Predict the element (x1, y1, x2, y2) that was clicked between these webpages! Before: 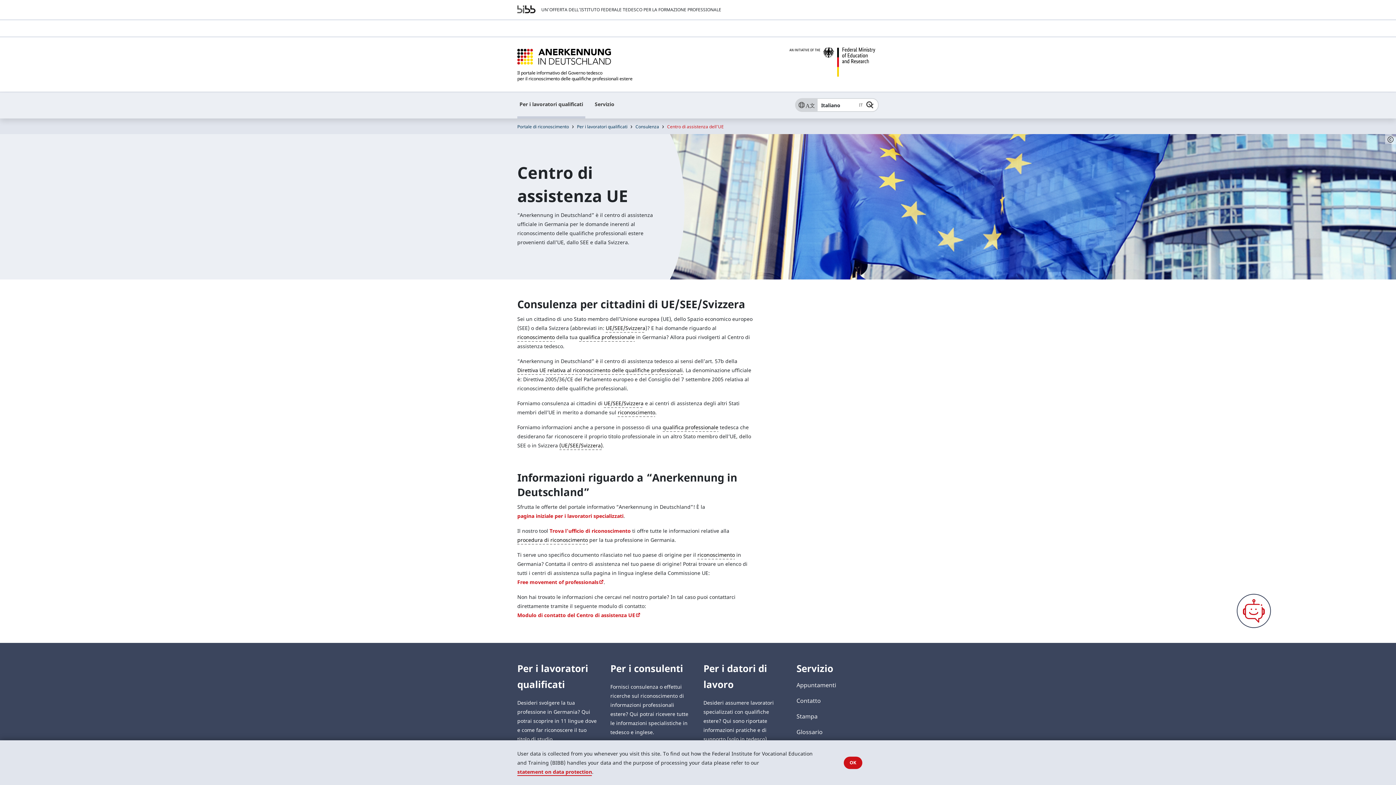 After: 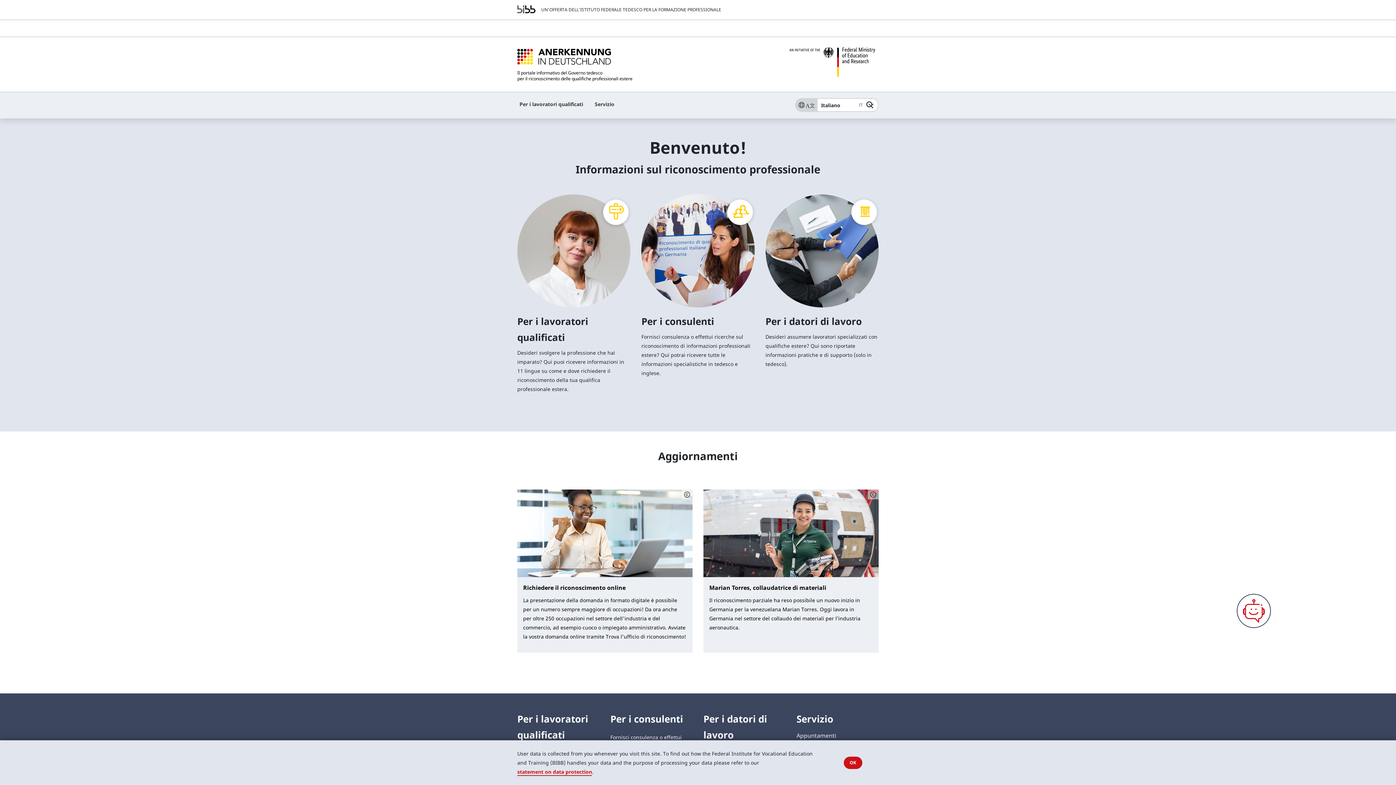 Action: label: Portale di riconoscimento bbox: (517, 123, 569, 129)